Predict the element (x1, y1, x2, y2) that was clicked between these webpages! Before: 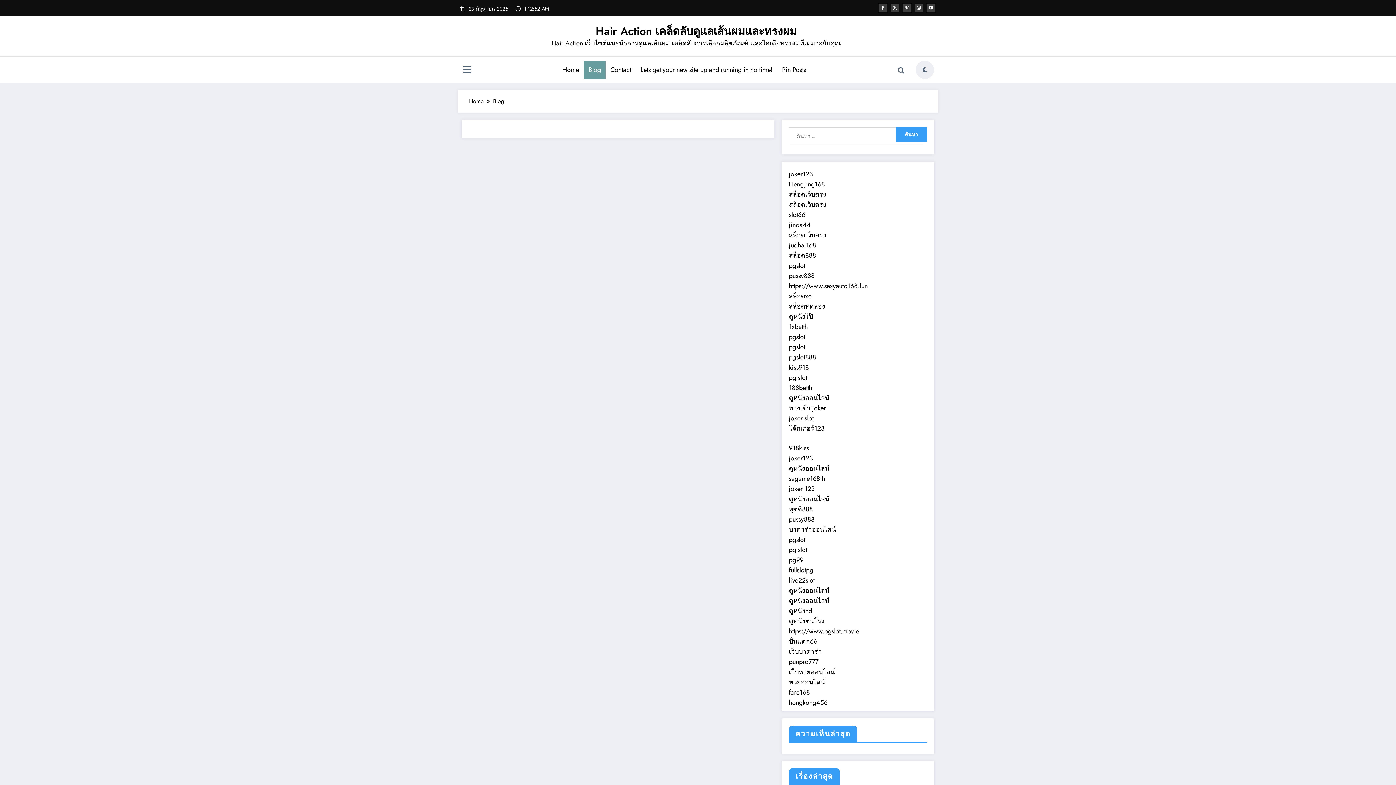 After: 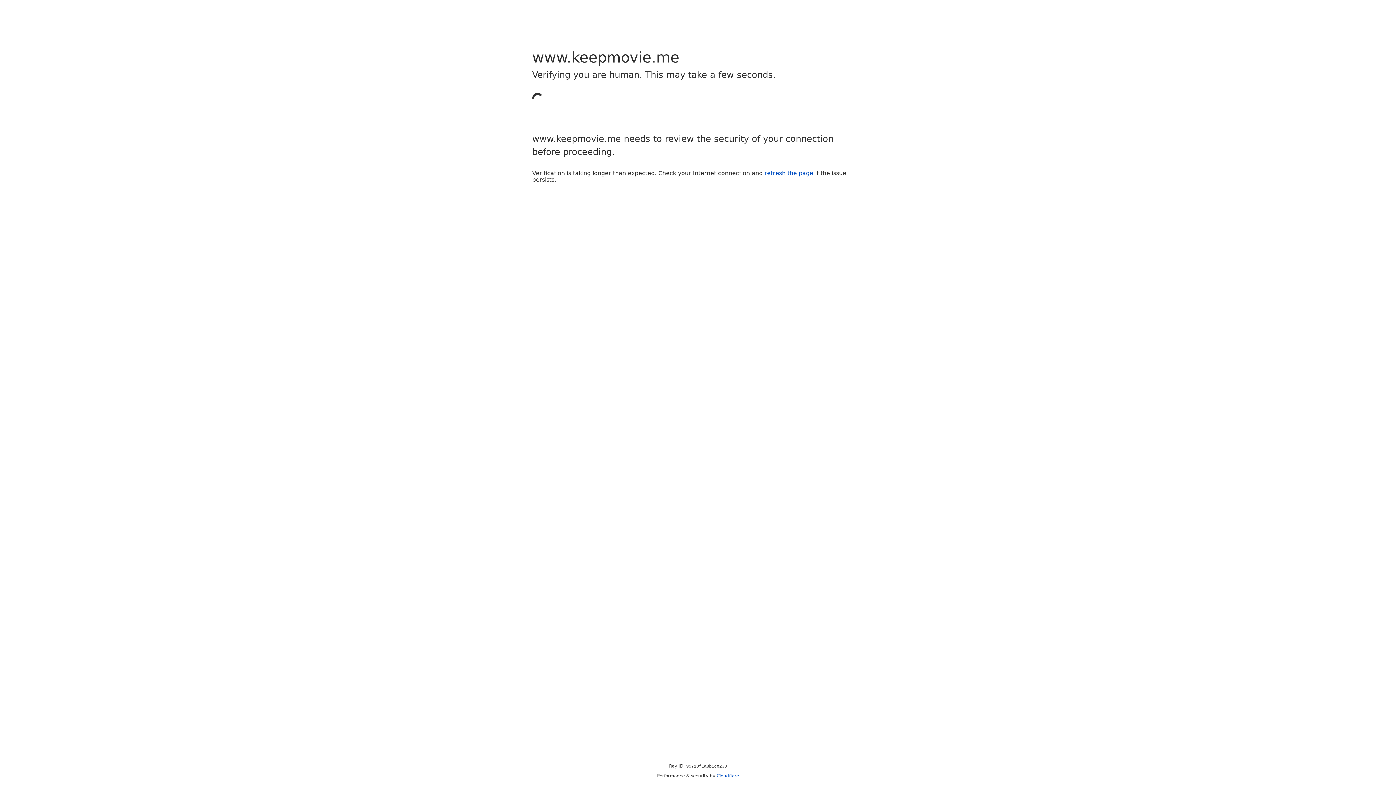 Action: bbox: (789, 606, 812, 615) label: ดูหนังhd